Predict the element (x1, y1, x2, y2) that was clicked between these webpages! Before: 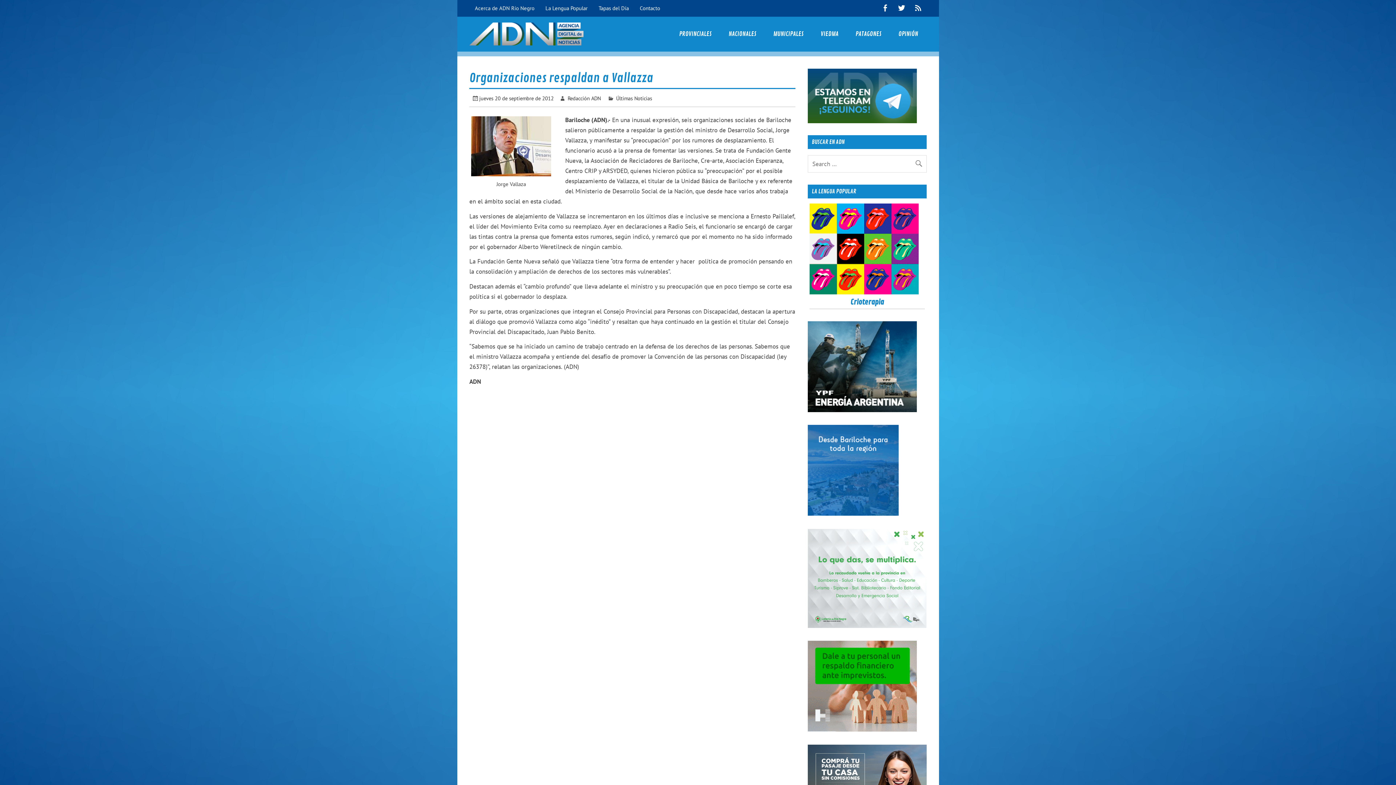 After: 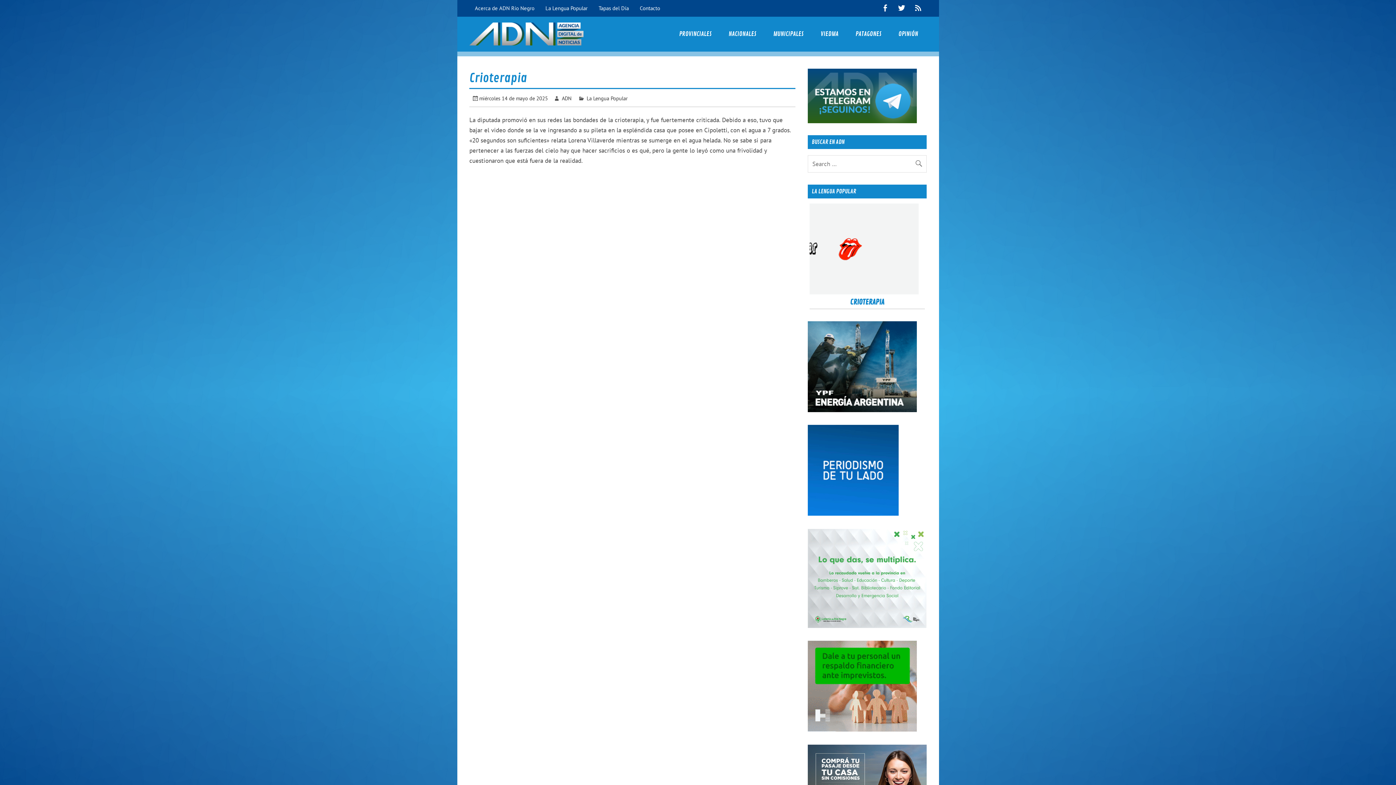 Action: label: Crioterapia bbox: (809, 287, 925, 309)